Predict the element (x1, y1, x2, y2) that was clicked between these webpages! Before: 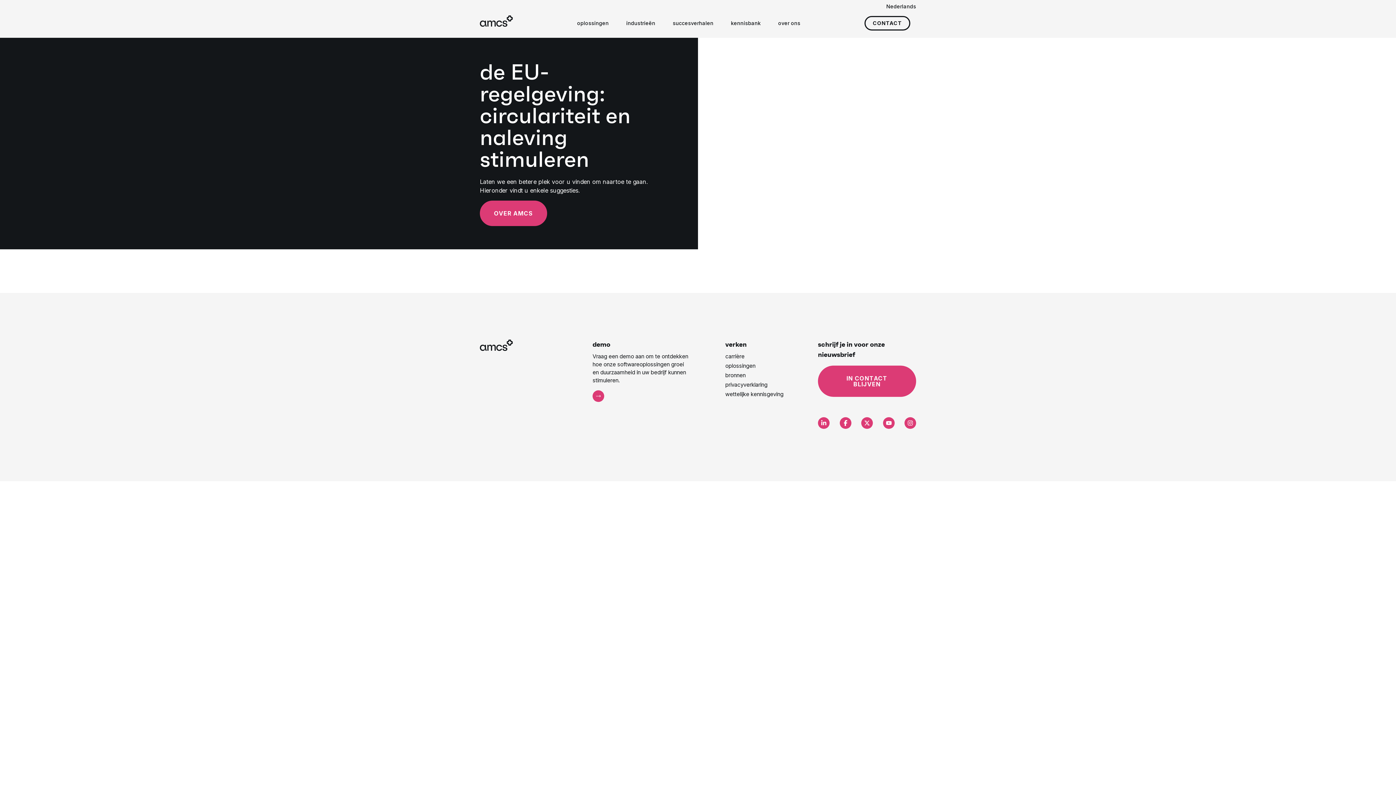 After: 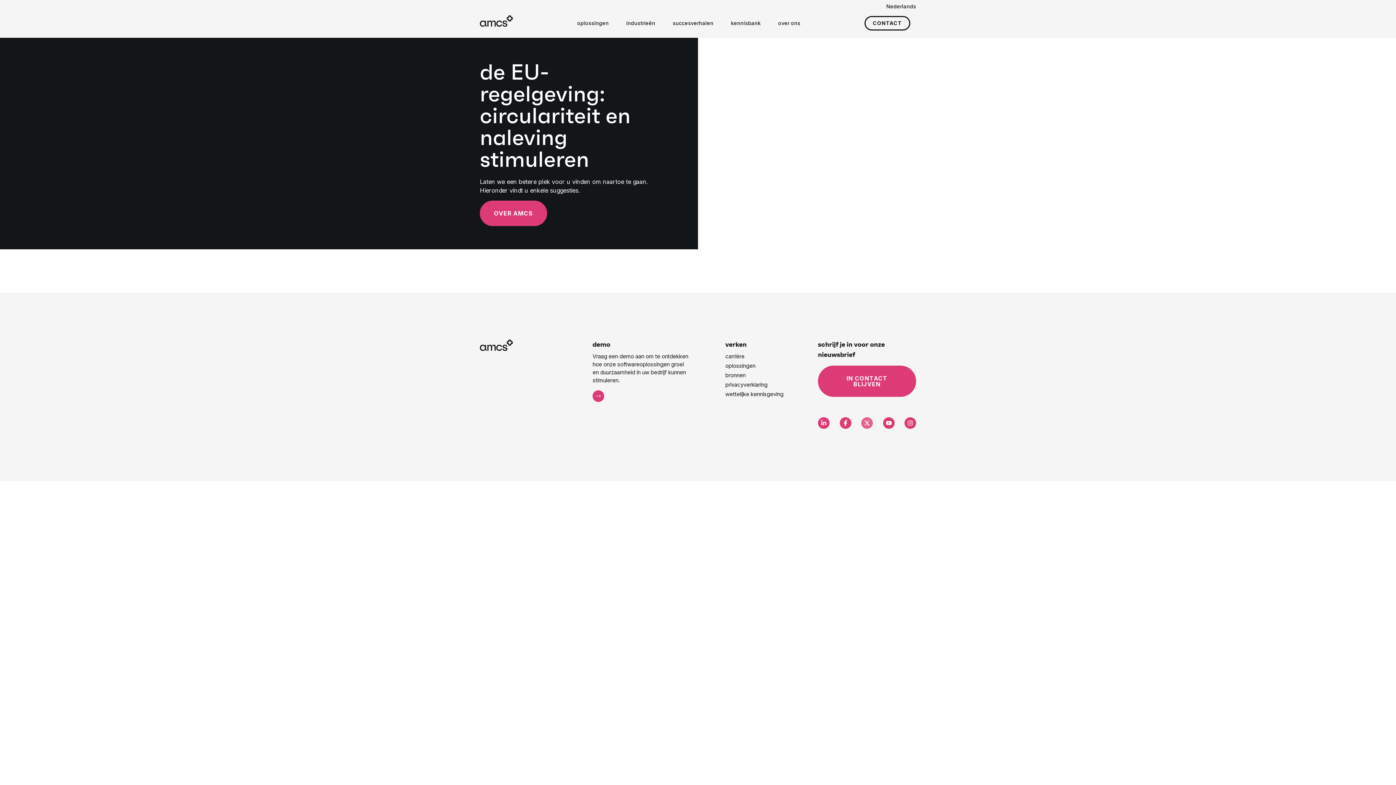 Action: bbox: (861, 417, 873, 429)